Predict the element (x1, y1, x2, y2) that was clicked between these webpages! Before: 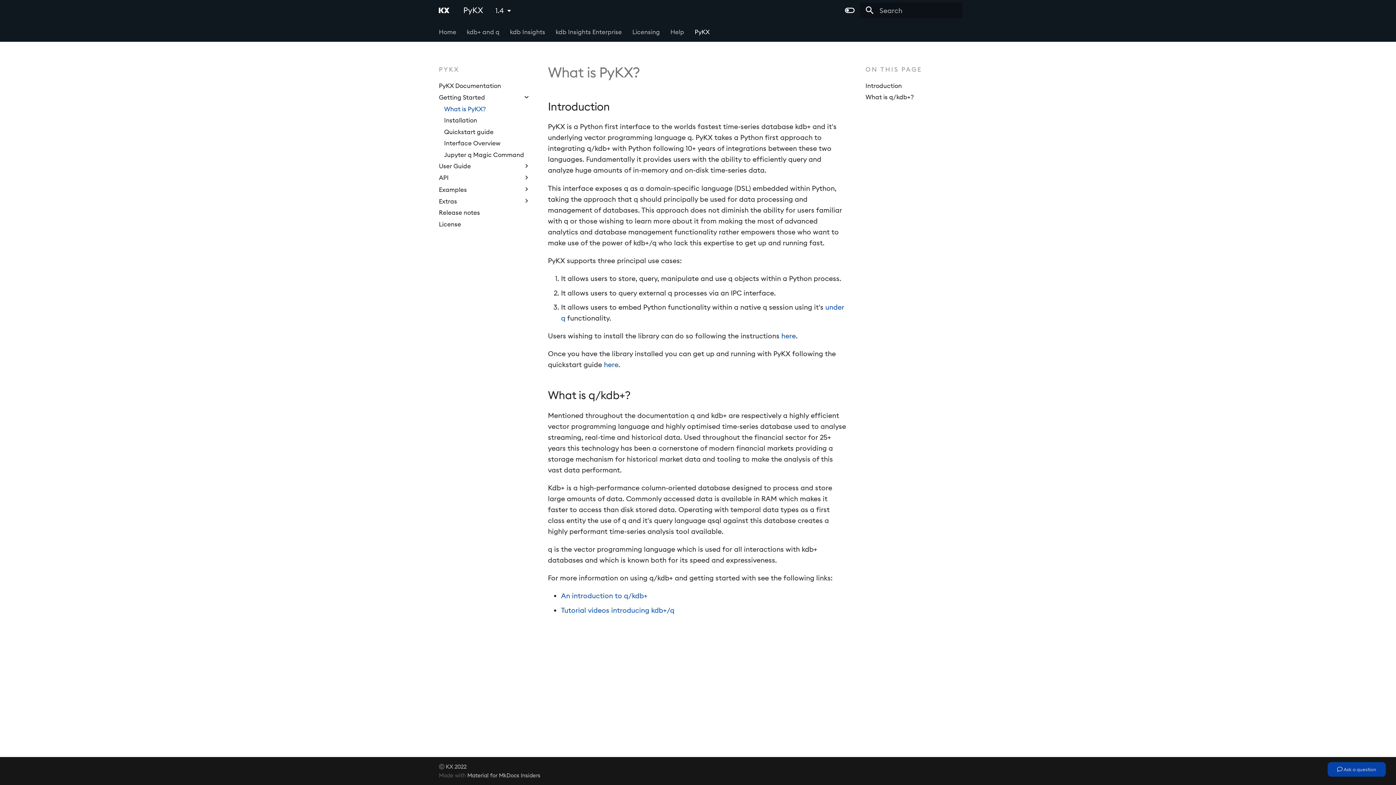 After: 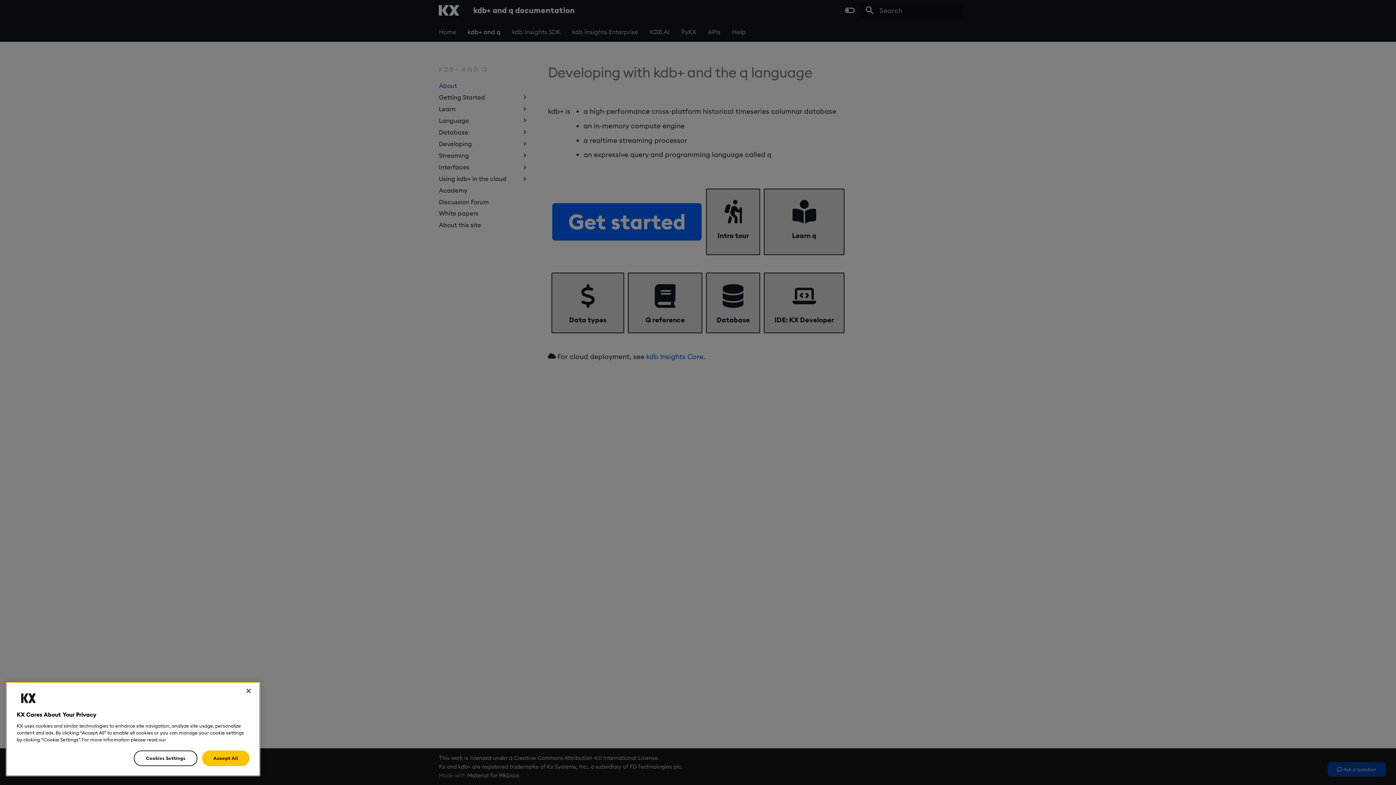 Action: label: kdb+ and q bbox: (466, 27, 499, 35)